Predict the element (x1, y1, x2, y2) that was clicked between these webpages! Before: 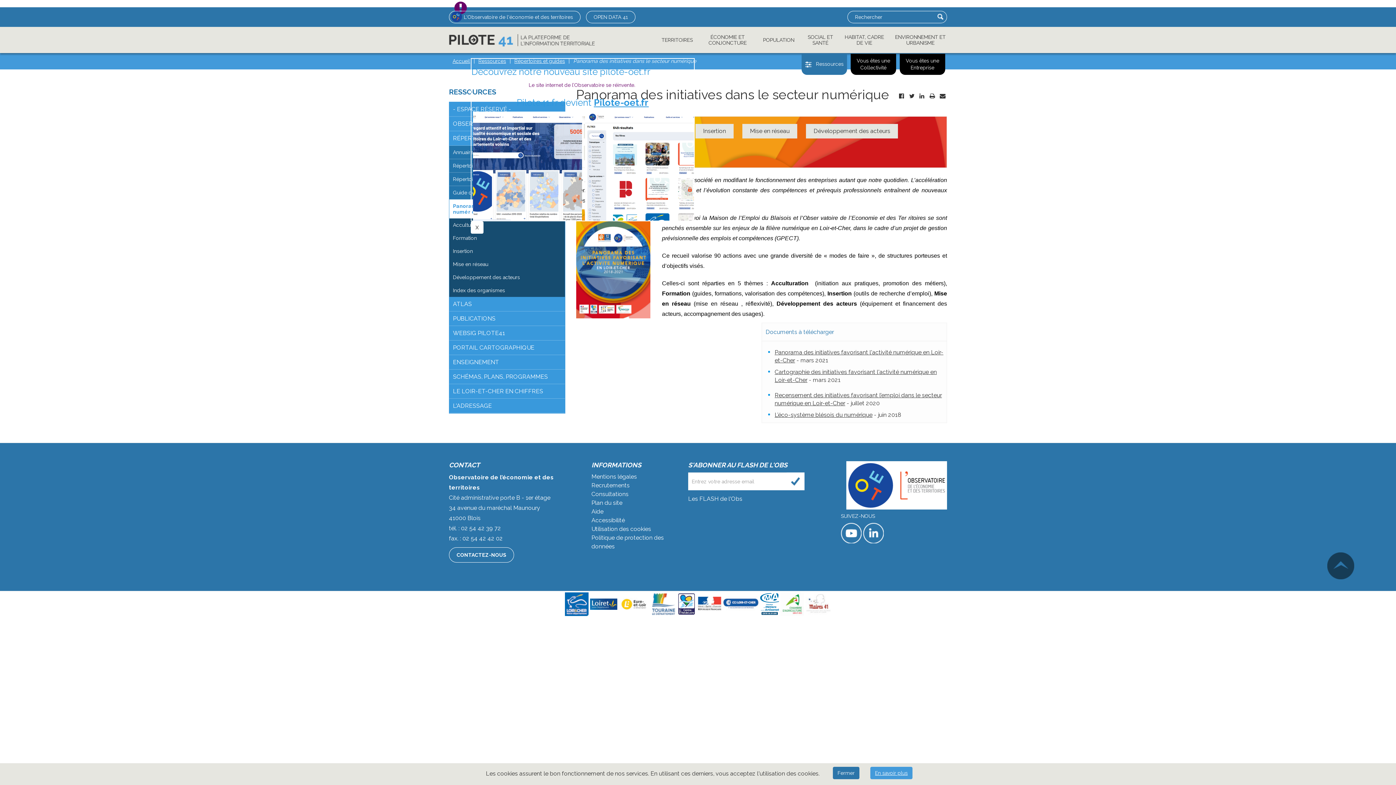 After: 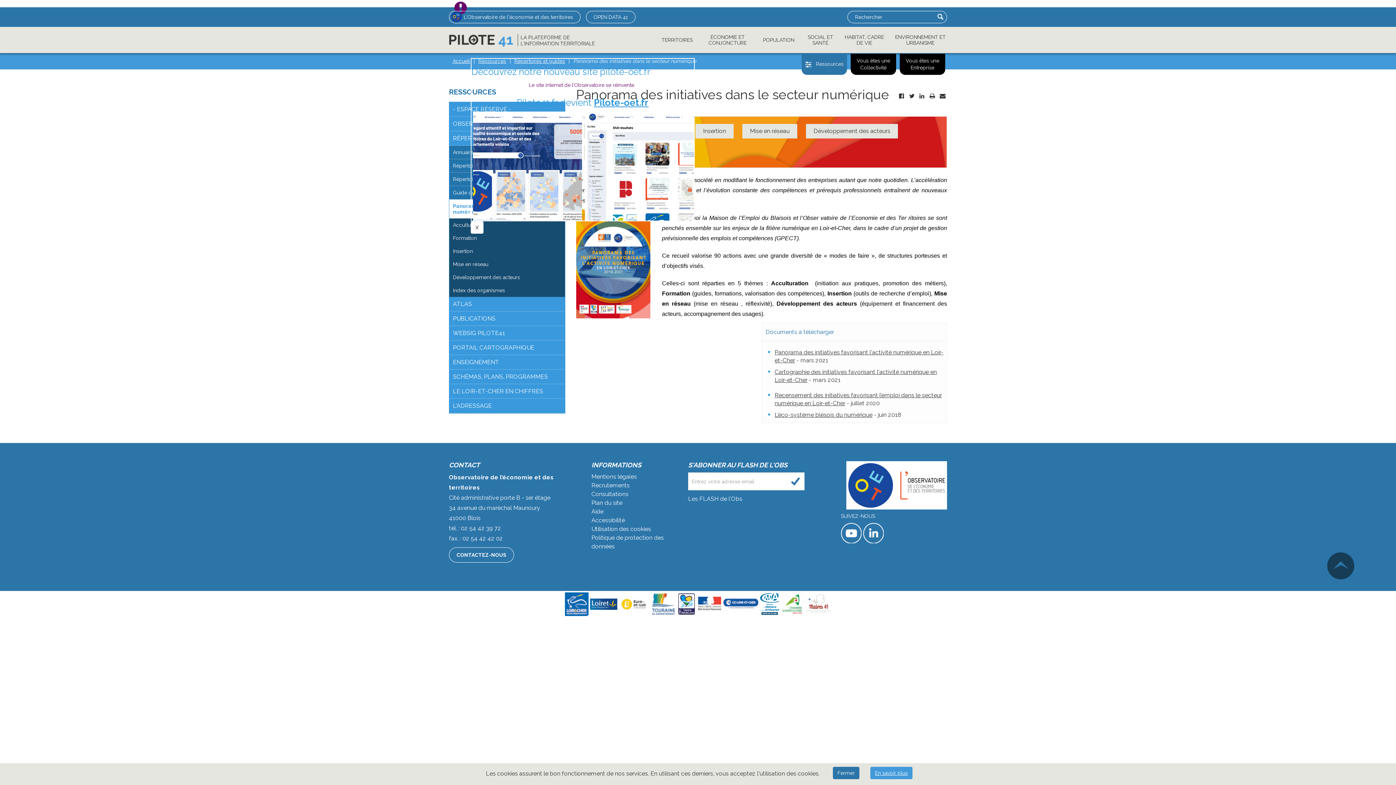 Action: bbox: (698, 600, 721, 607)